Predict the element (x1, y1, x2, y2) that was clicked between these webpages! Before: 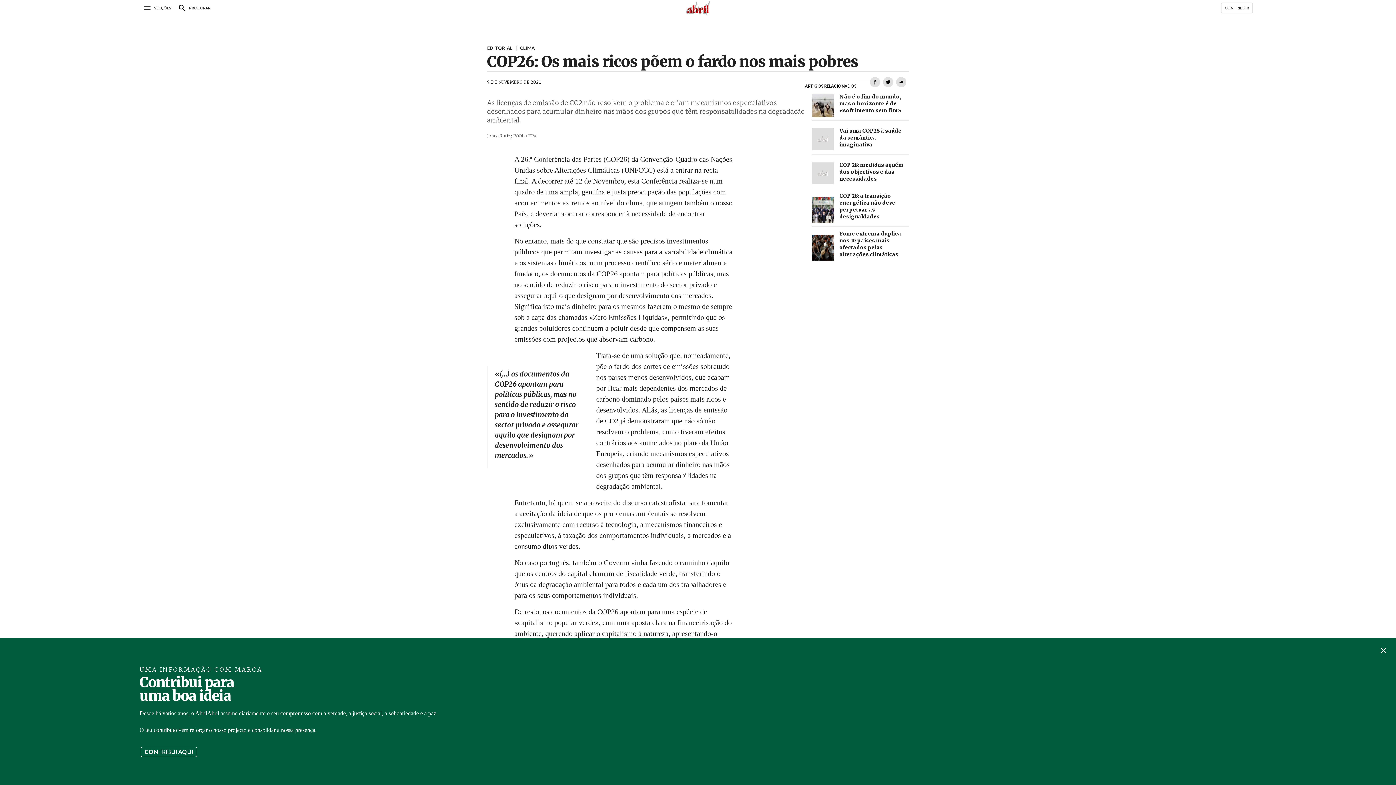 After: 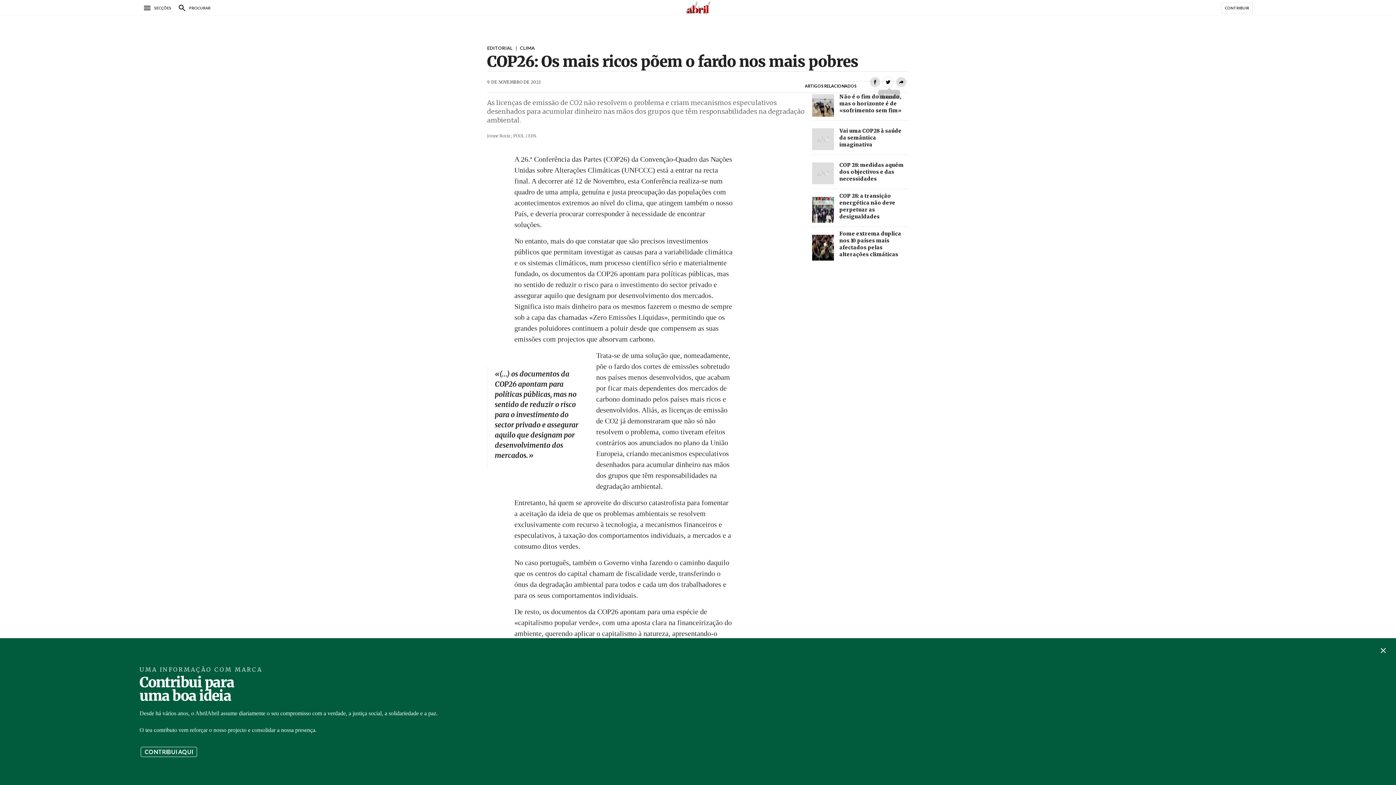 Action: bbox: (882, 76, 896, 87)